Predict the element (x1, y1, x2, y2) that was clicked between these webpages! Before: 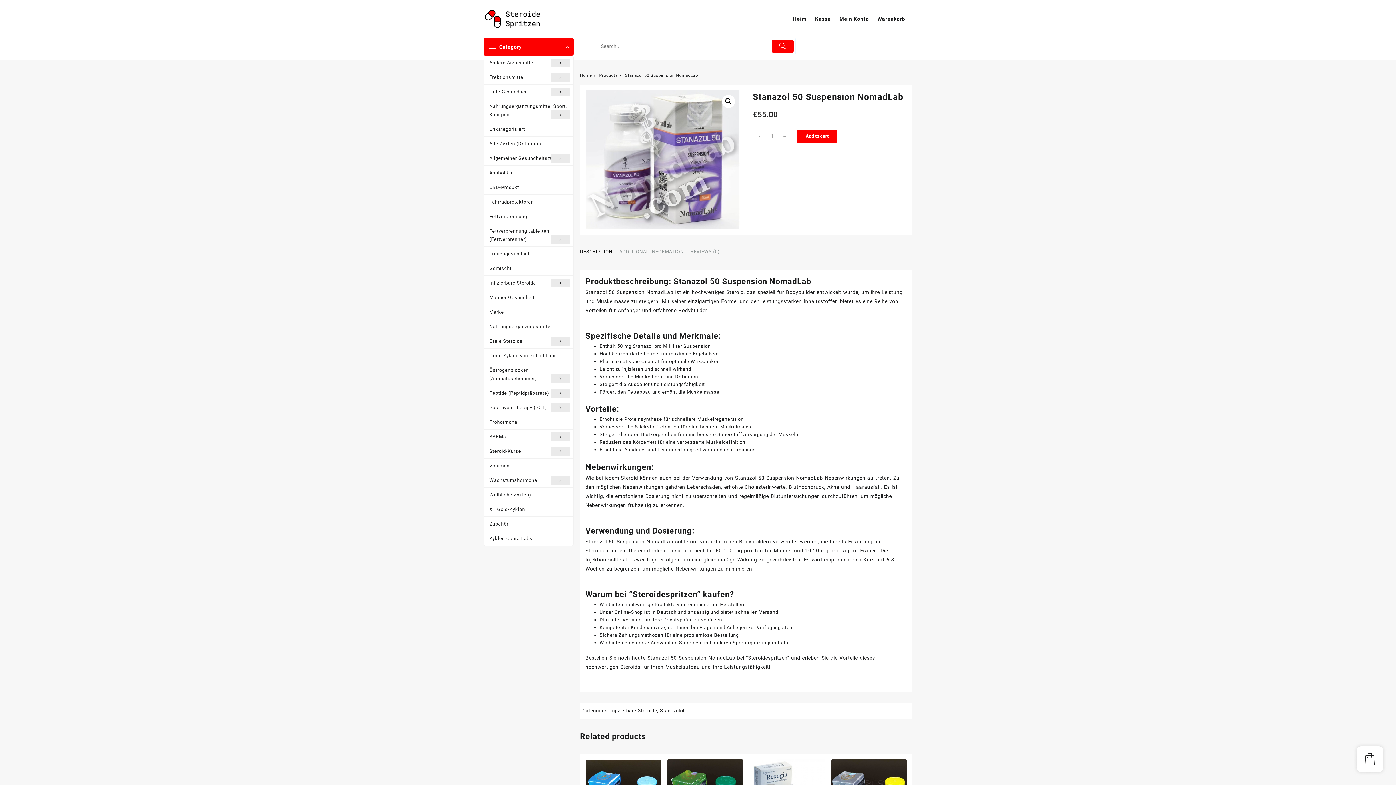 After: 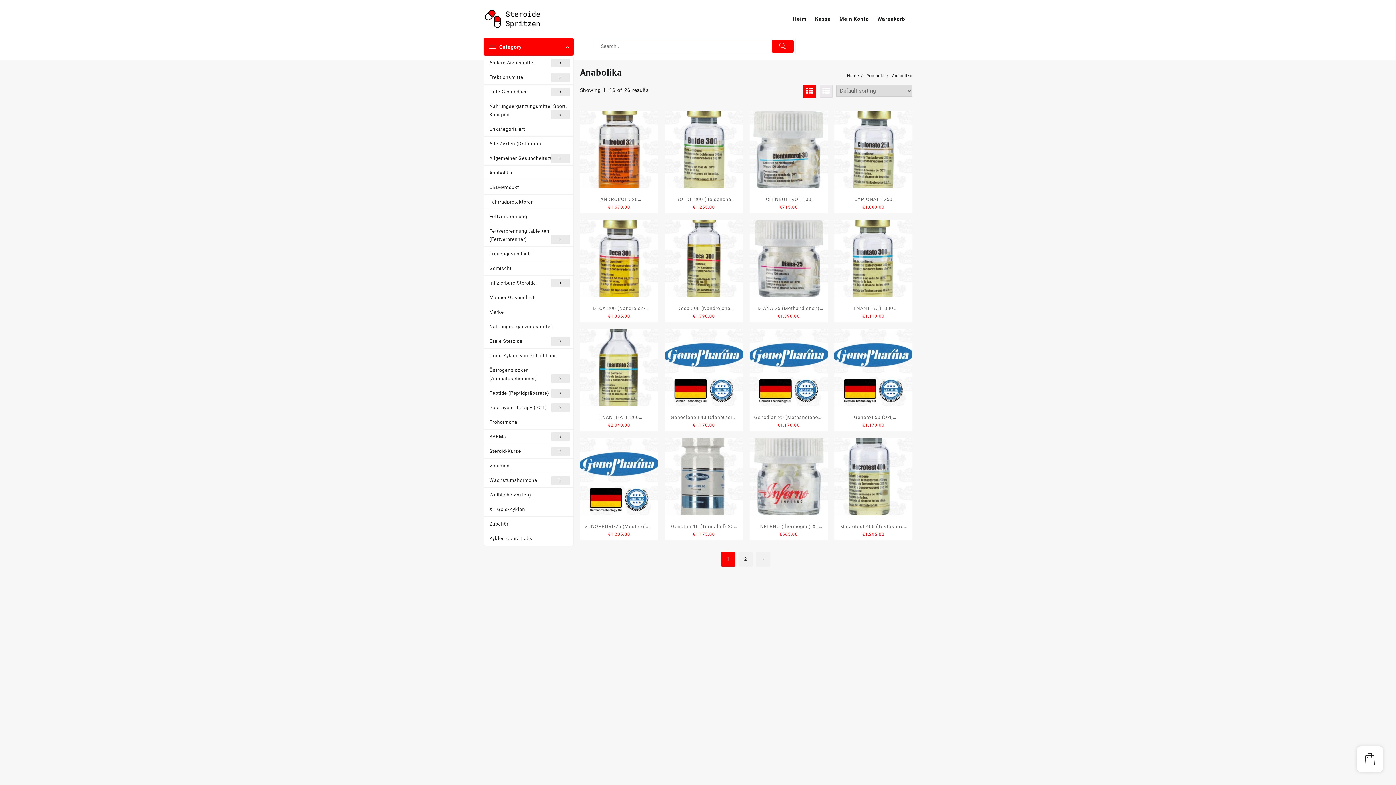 Action: label: Anabolika bbox: (484, 165, 573, 180)